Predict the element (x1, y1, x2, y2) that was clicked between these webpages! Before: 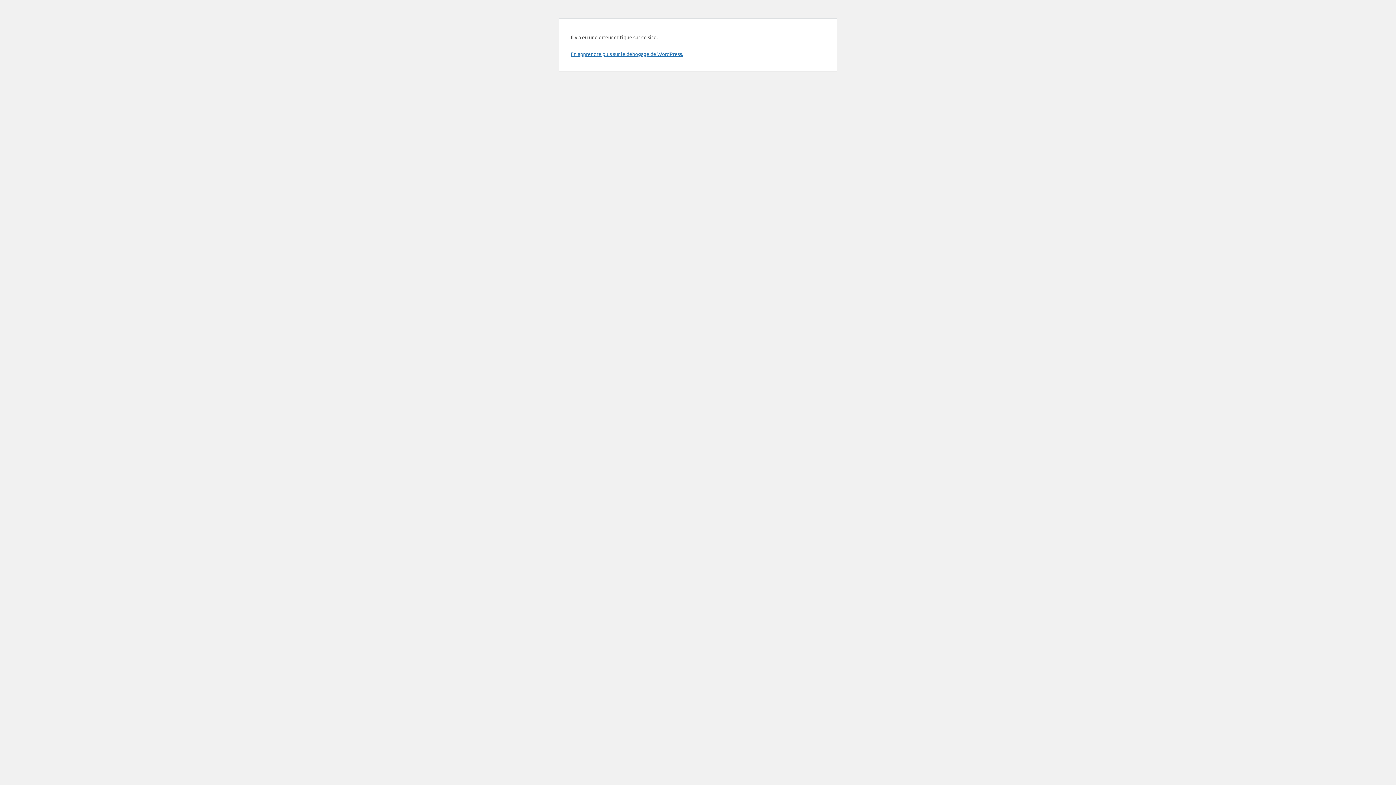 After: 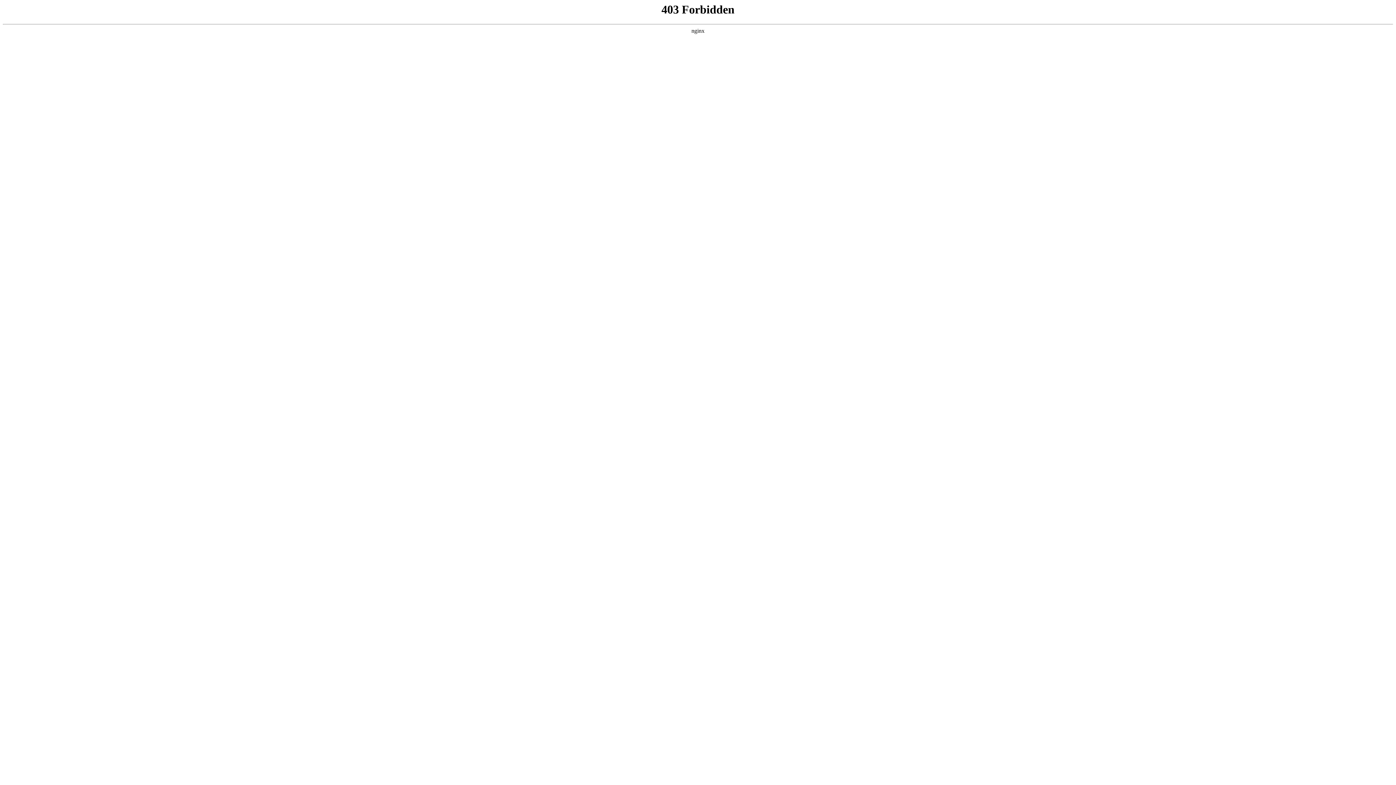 Action: label: En apprendre plus sur le débogage de WordPress. bbox: (570, 50, 683, 57)